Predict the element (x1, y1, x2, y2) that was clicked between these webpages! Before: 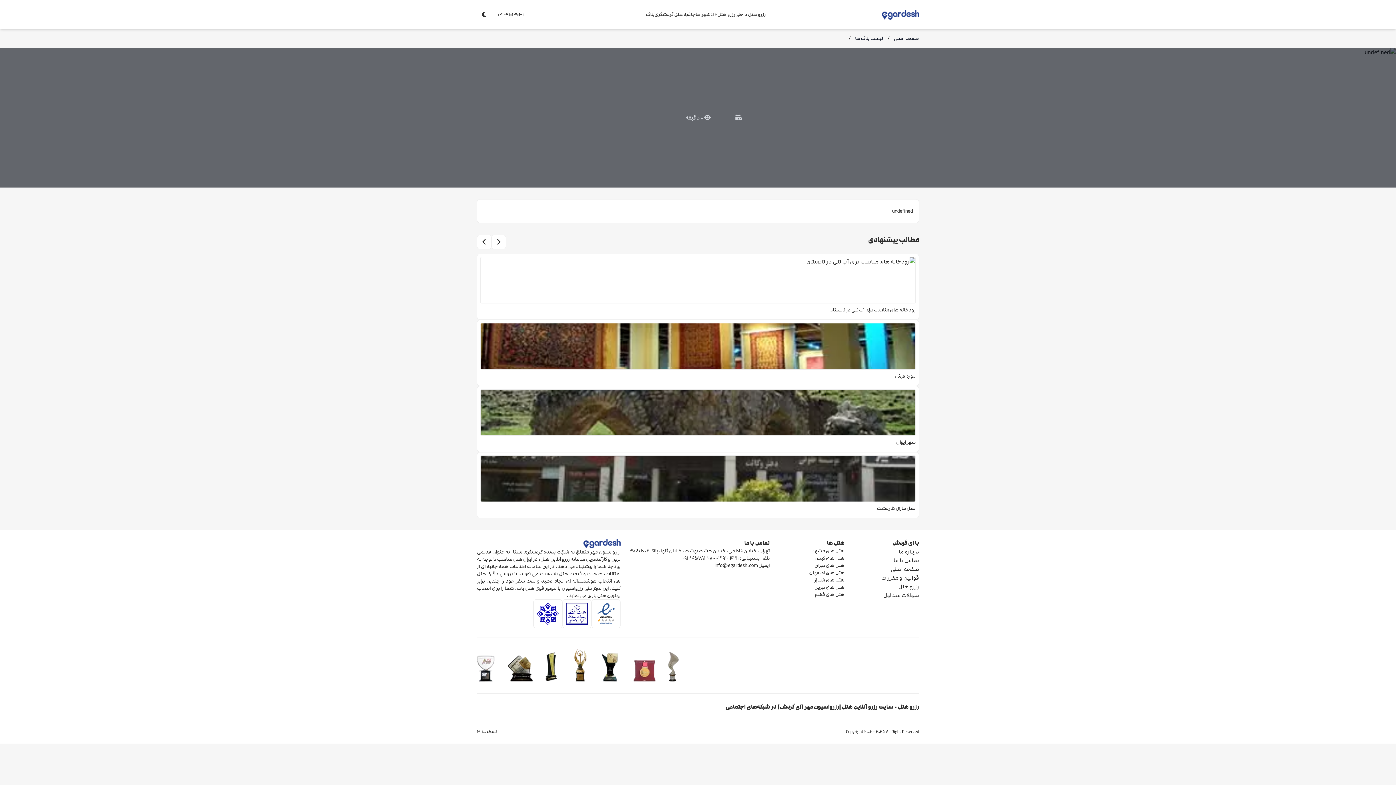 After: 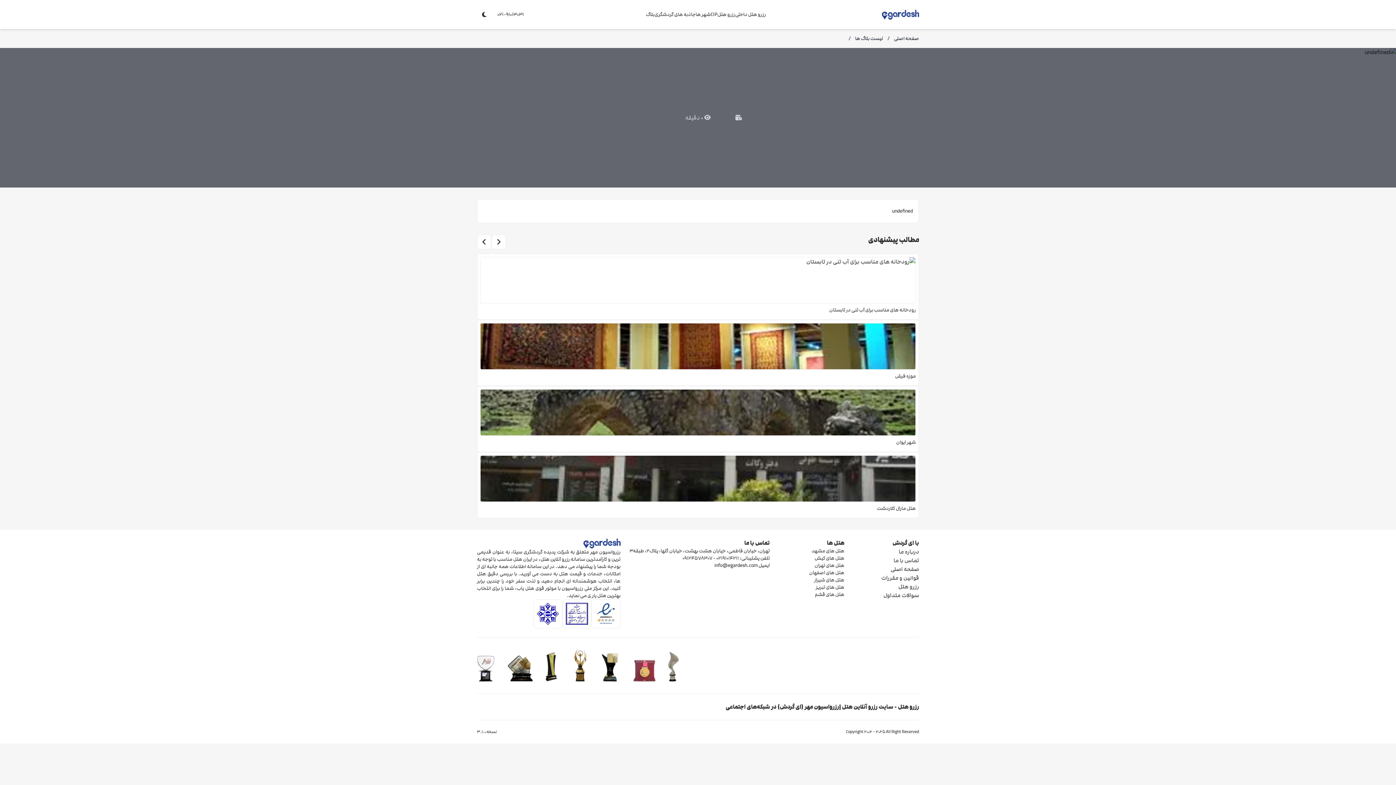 Action: bbox: (477, 7, 491, 21)